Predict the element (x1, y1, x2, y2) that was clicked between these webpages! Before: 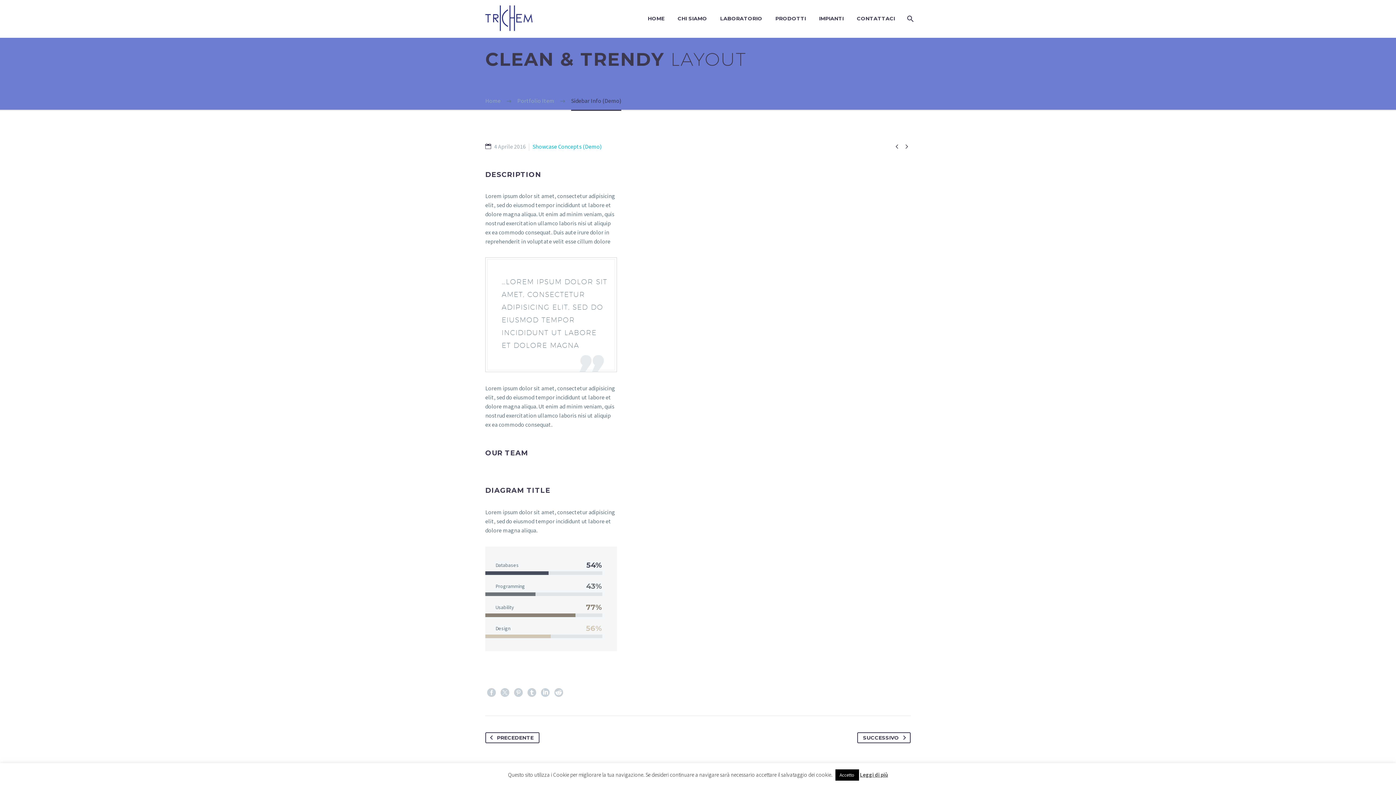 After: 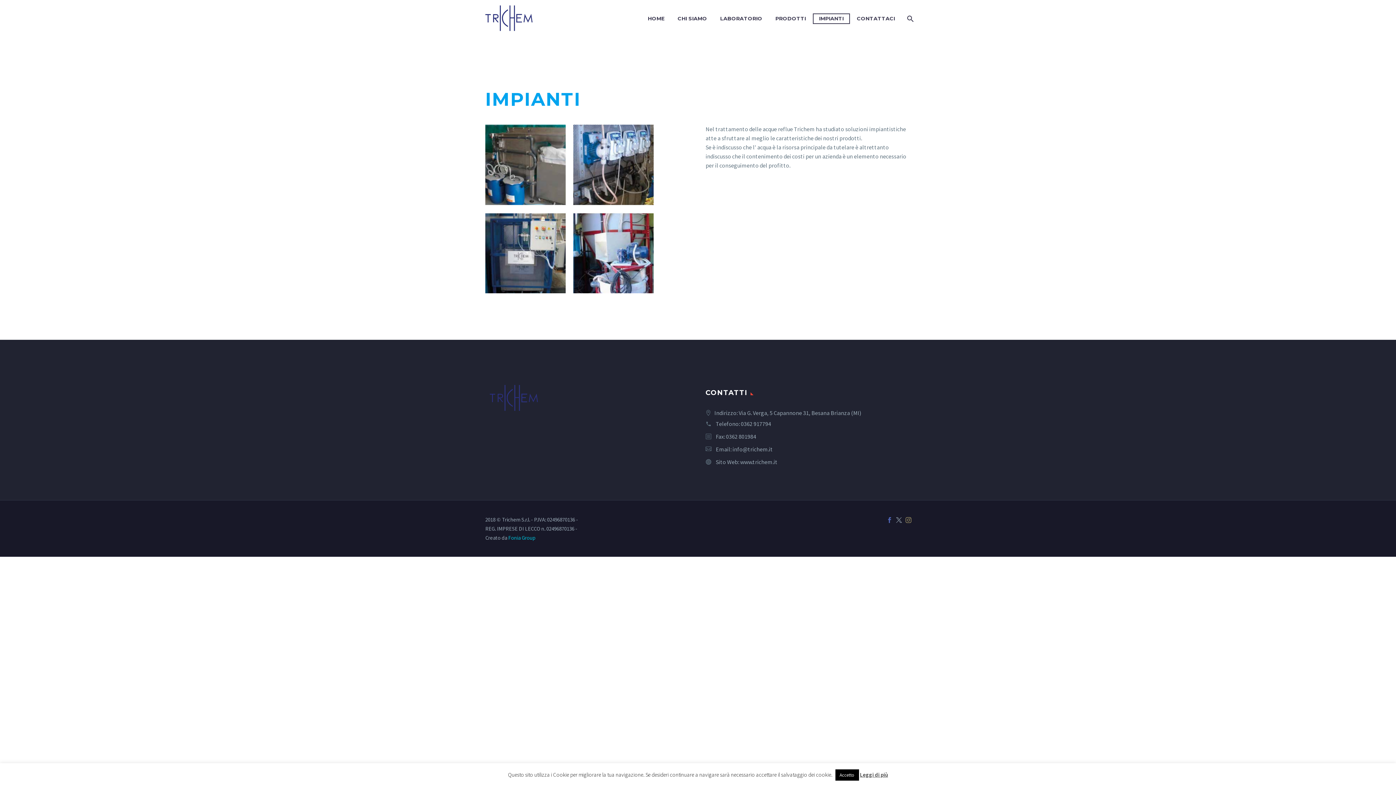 Action: bbox: (813, 14, 849, 23) label: IMPIANTI